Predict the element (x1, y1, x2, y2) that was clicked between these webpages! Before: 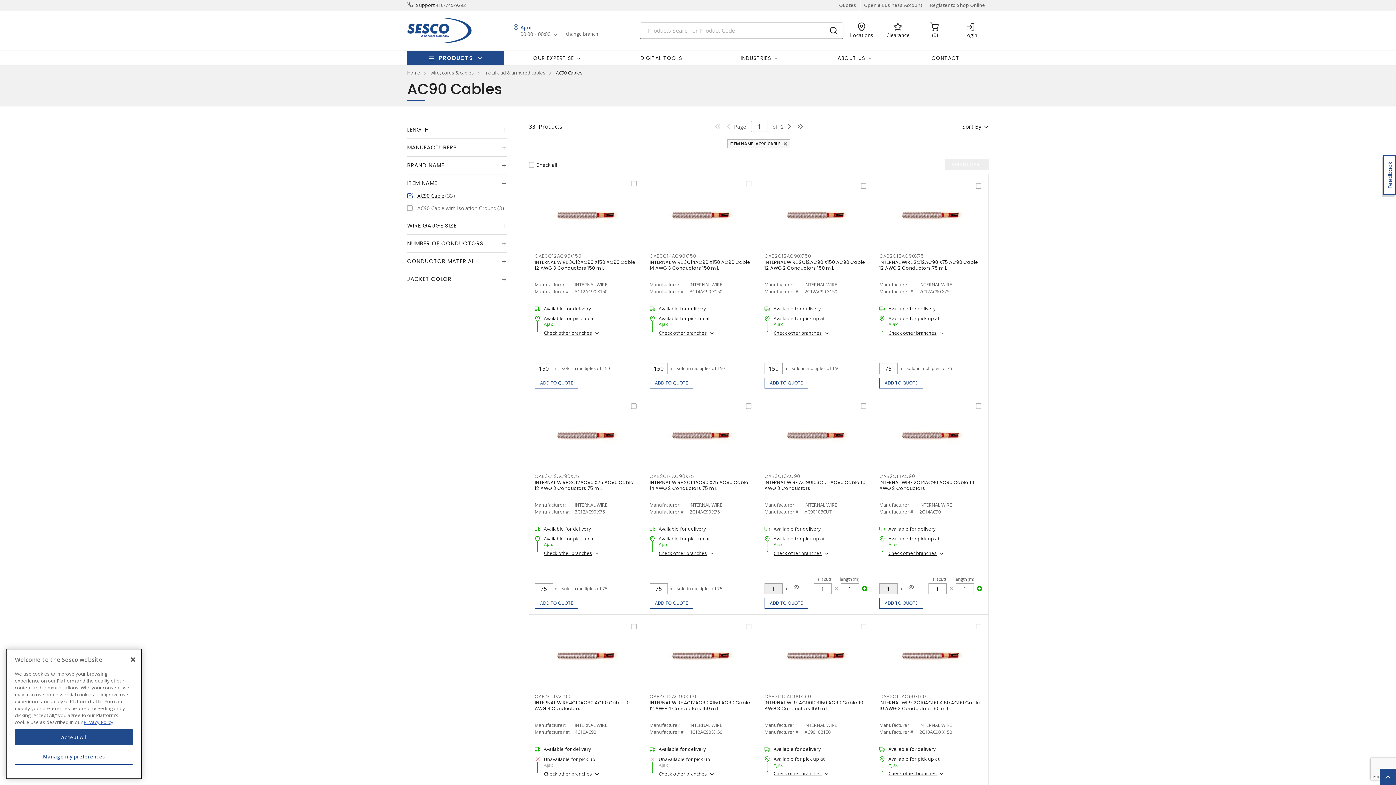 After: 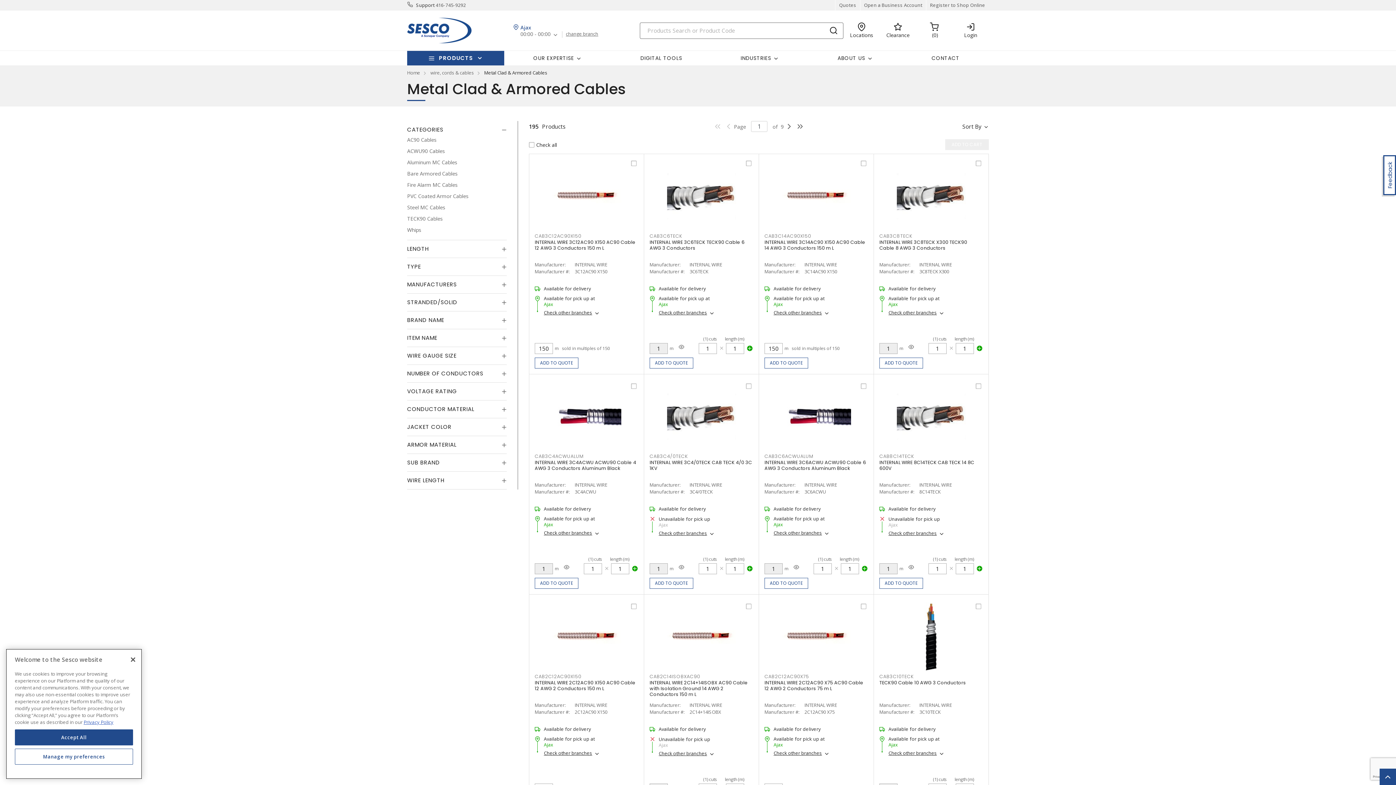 Action: bbox: (484, 69, 545, 78) label: metal clad & armored cables